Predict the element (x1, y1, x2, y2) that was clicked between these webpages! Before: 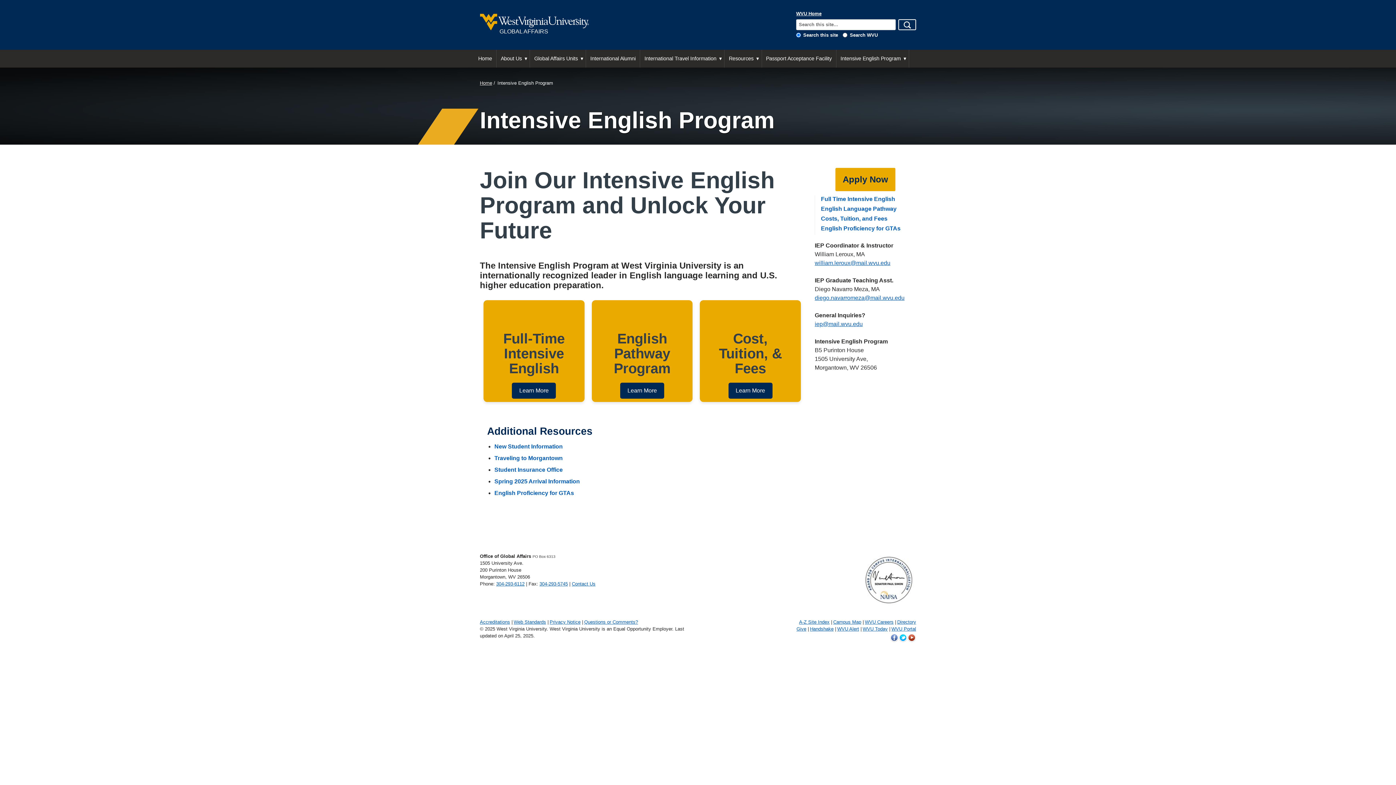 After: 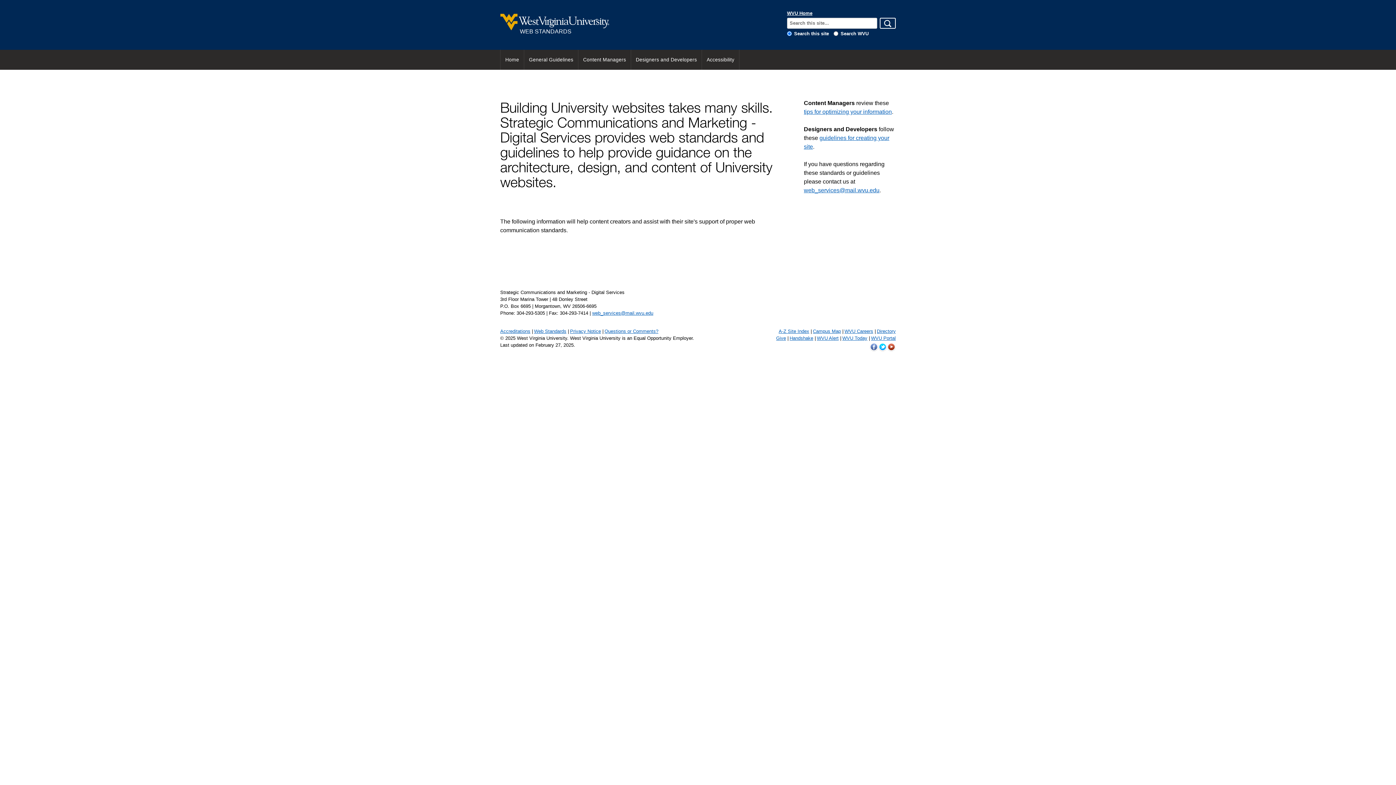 Action: bbox: (513, 619, 546, 624) label: Web Standards